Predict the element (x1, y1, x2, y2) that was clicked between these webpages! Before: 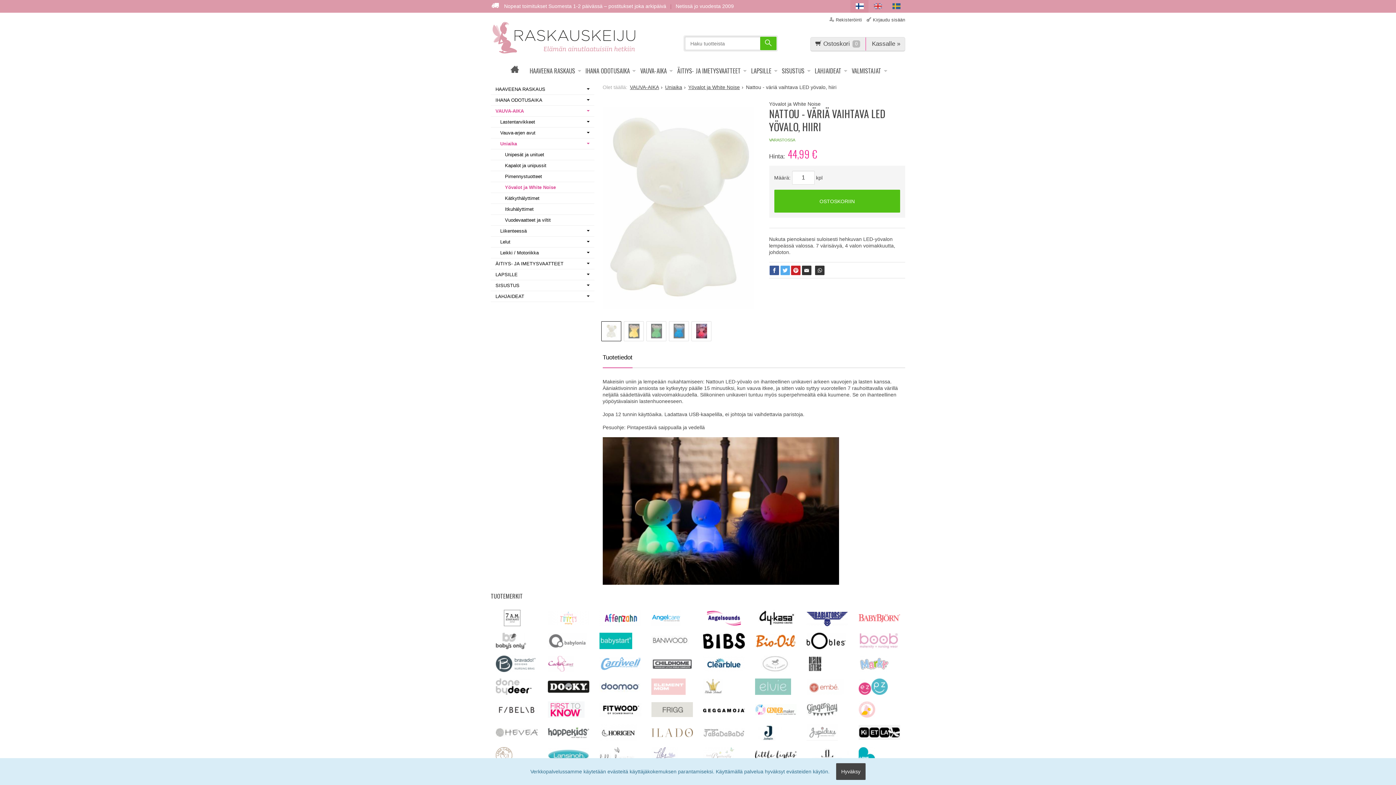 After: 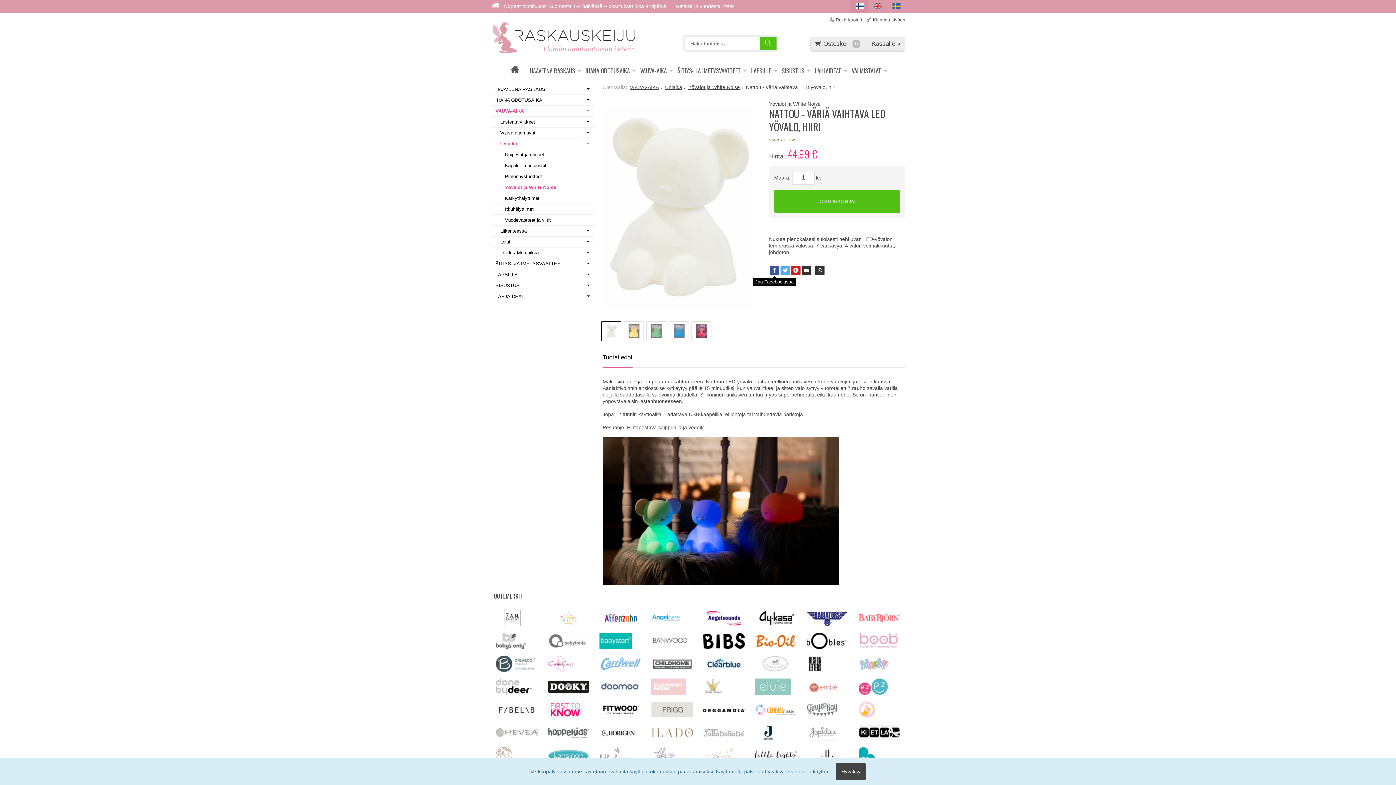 Action: bbox: (769, 265, 779, 275)